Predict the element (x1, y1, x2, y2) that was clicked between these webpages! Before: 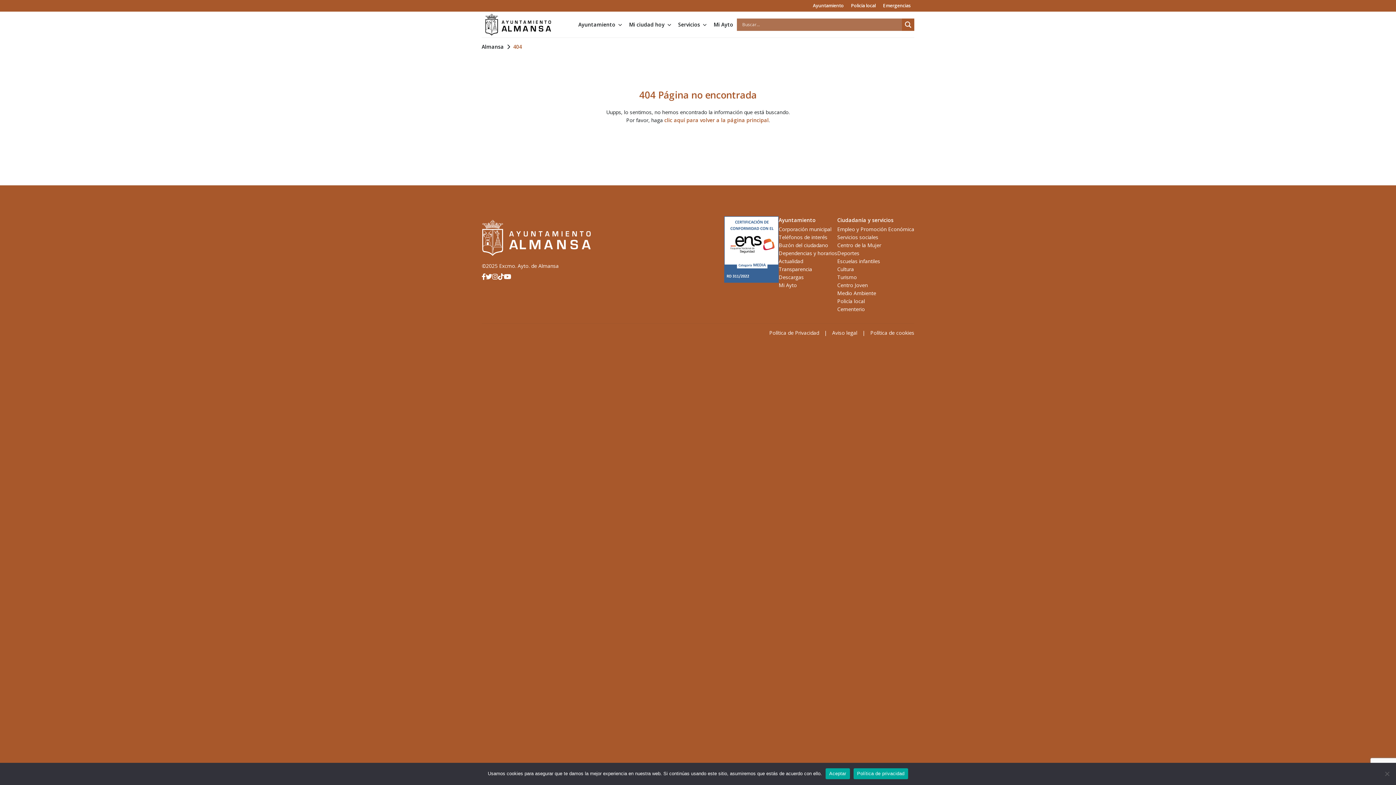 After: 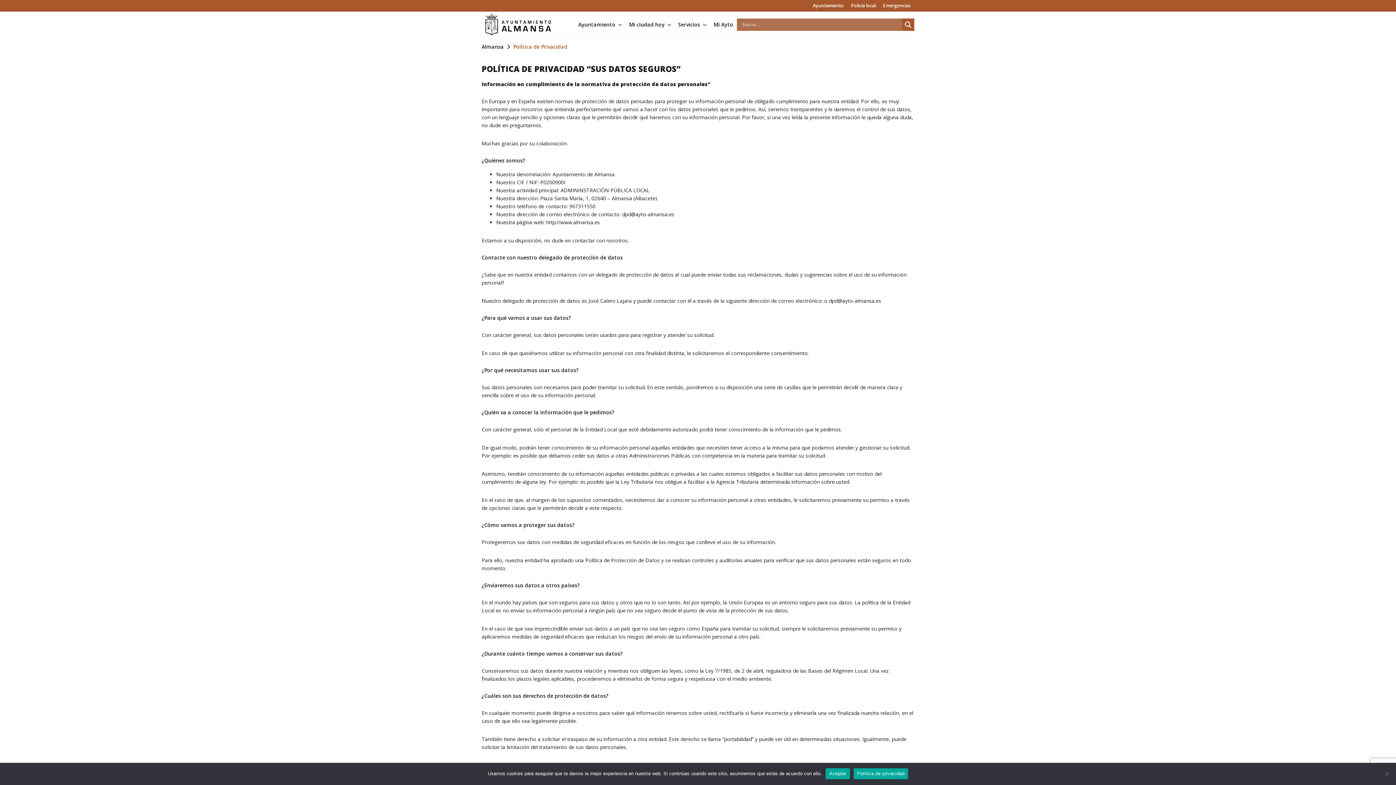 Action: label: Política de Privacidad bbox: (769, 329, 819, 336)